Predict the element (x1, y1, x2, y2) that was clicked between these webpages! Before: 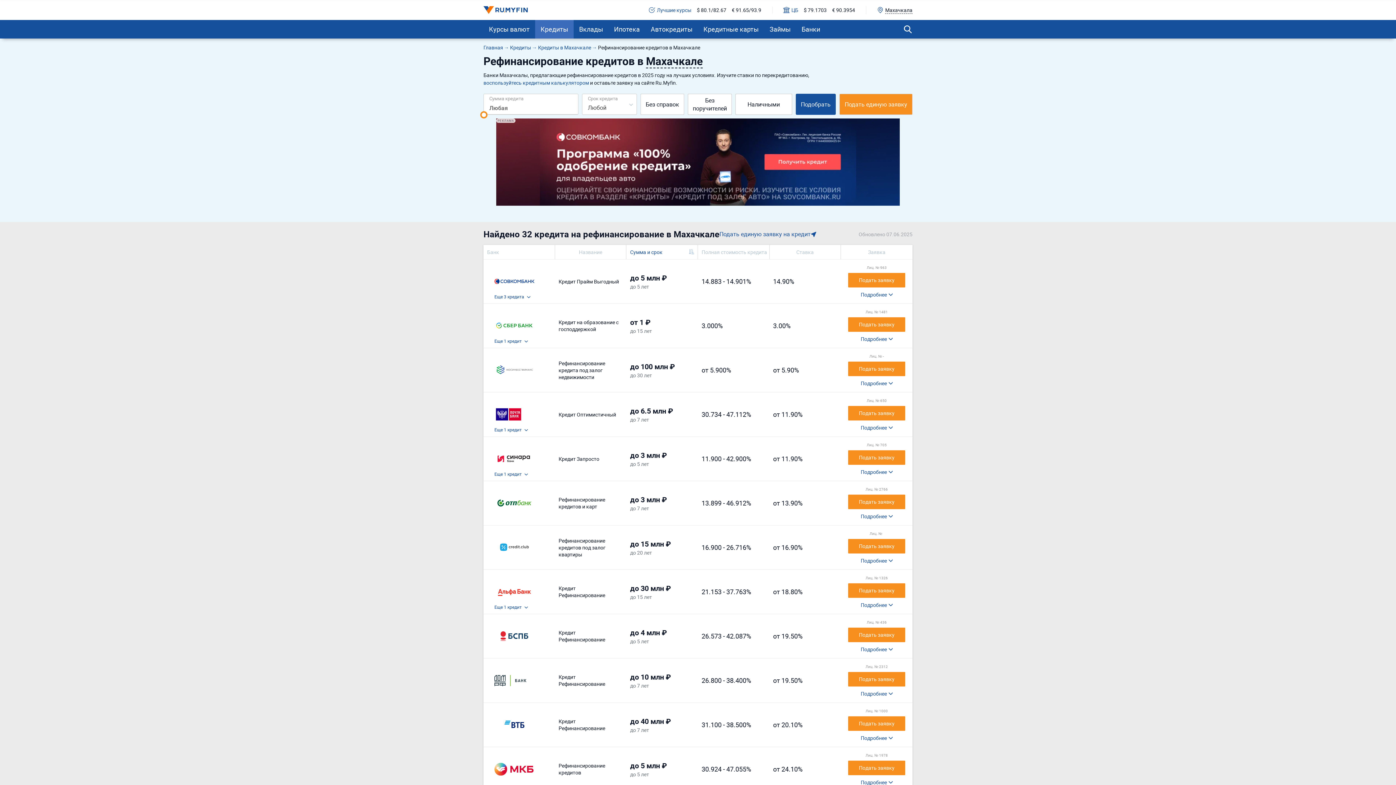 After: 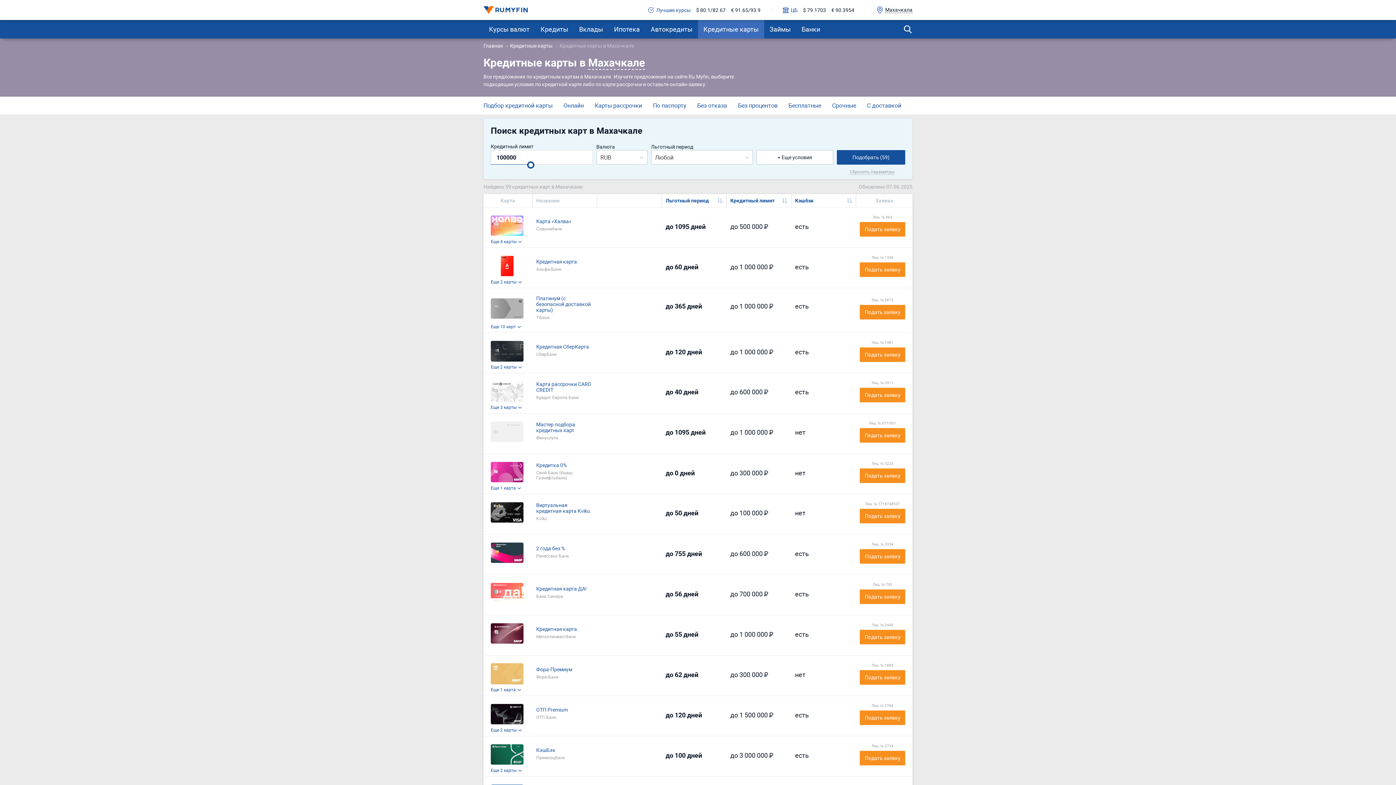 Action: label: Кредитные карты bbox: (698, 20, 764, 38)